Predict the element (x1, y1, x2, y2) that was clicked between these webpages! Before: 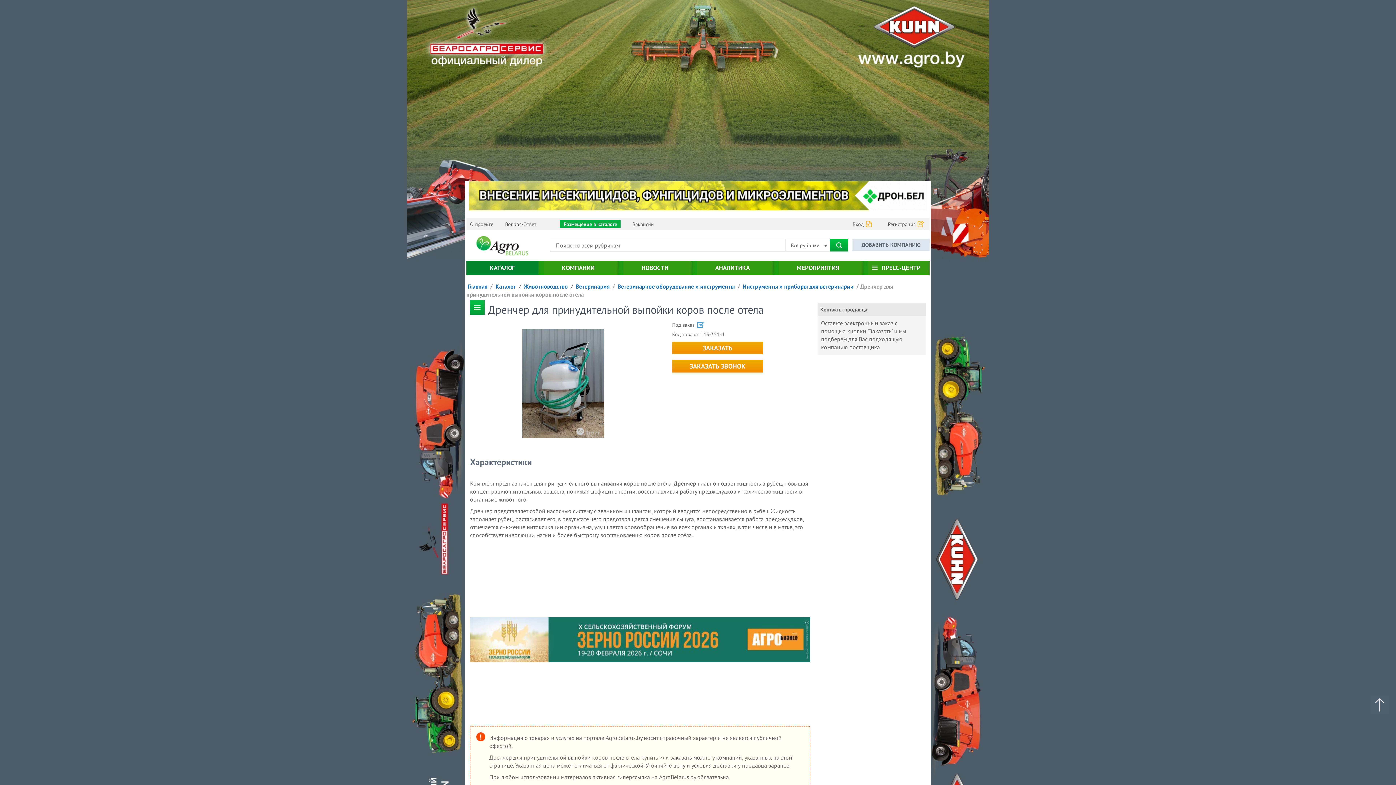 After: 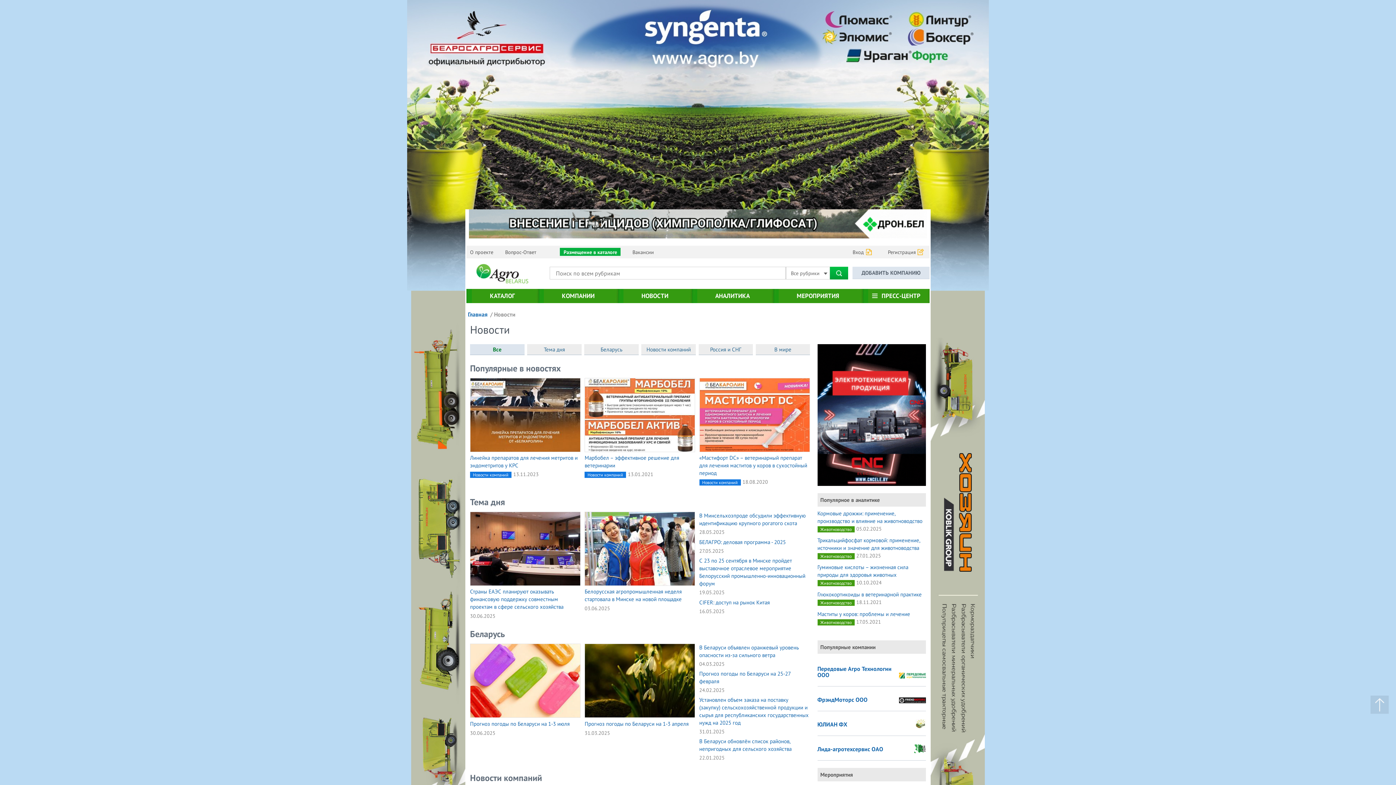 Action: label: НОВОСТИ bbox: (618, 261, 692, 275)